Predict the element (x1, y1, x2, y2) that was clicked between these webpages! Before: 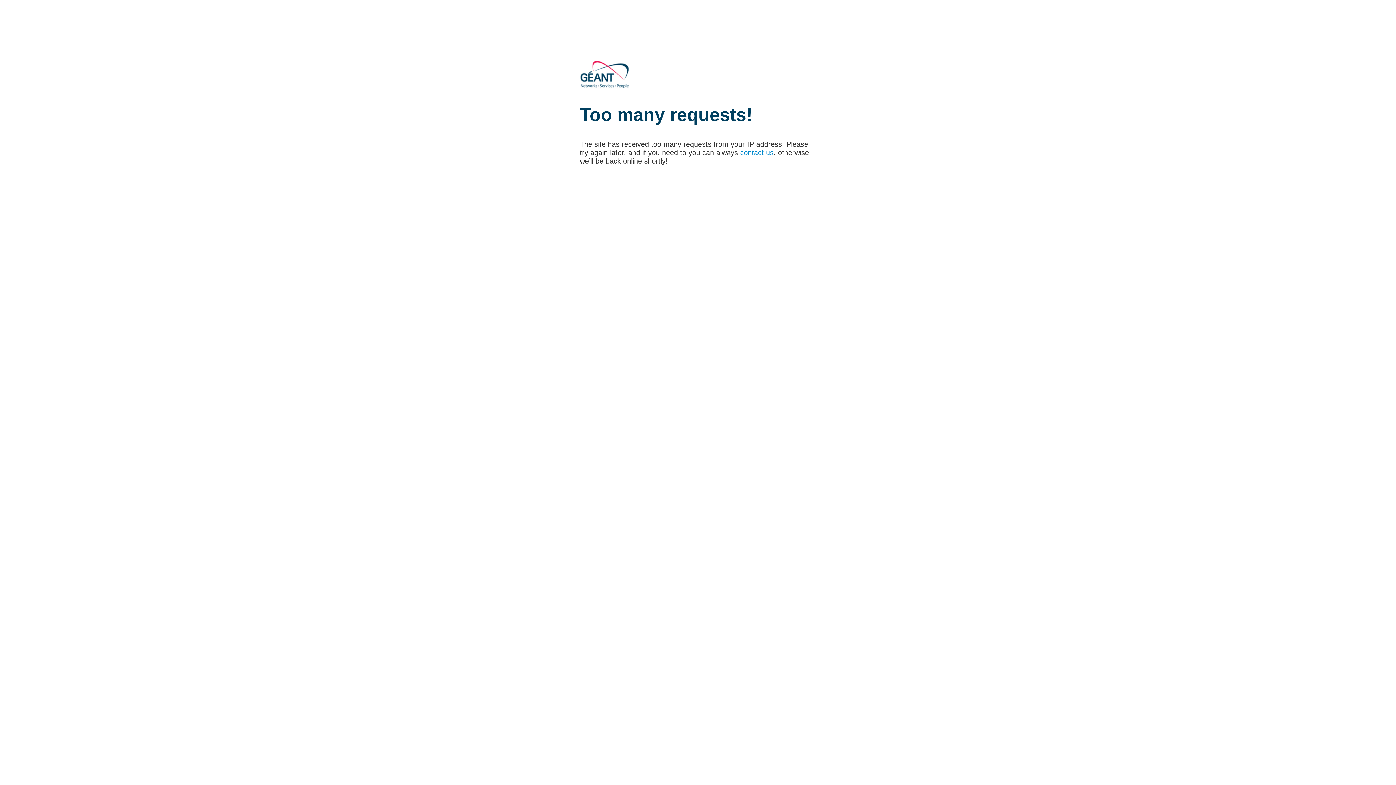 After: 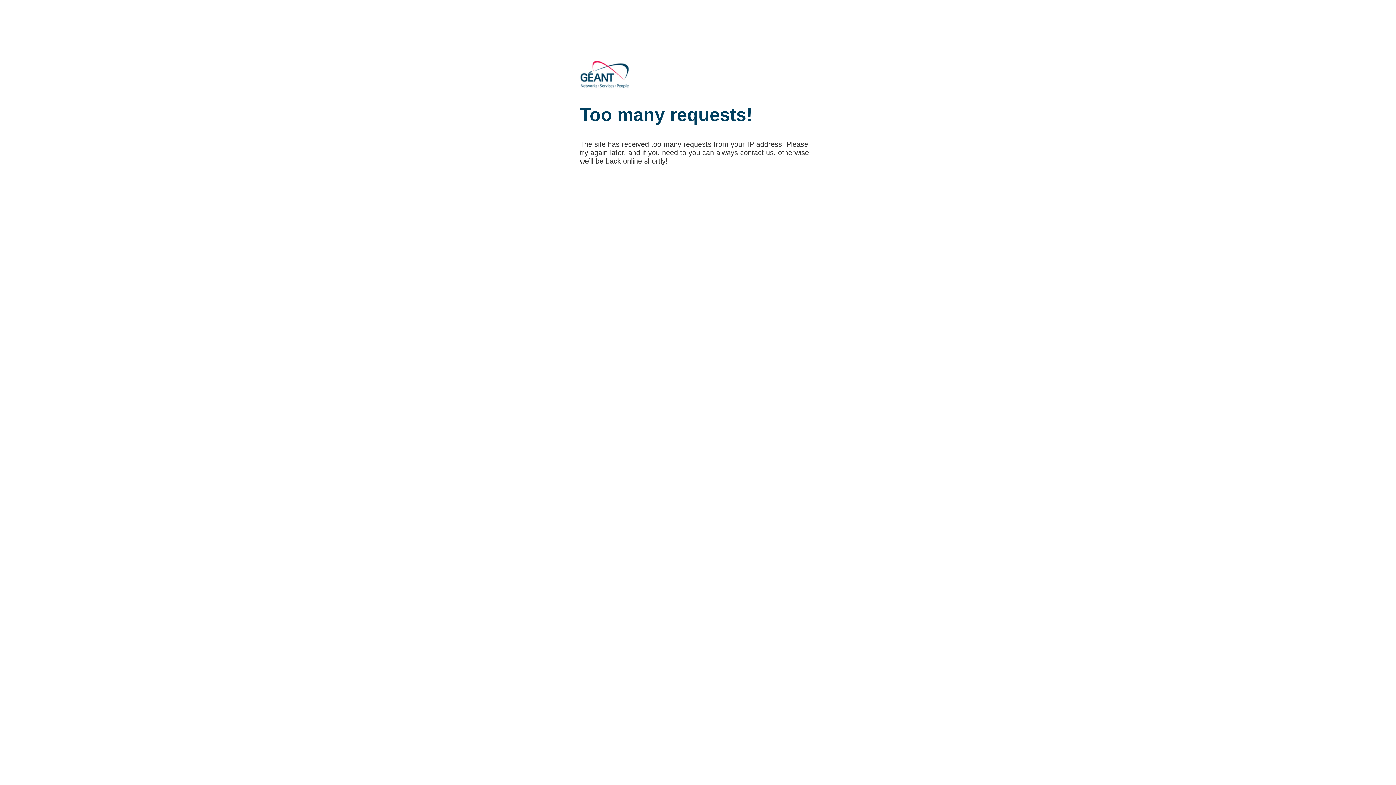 Action: label: contact us bbox: (740, 148, 773, 156)